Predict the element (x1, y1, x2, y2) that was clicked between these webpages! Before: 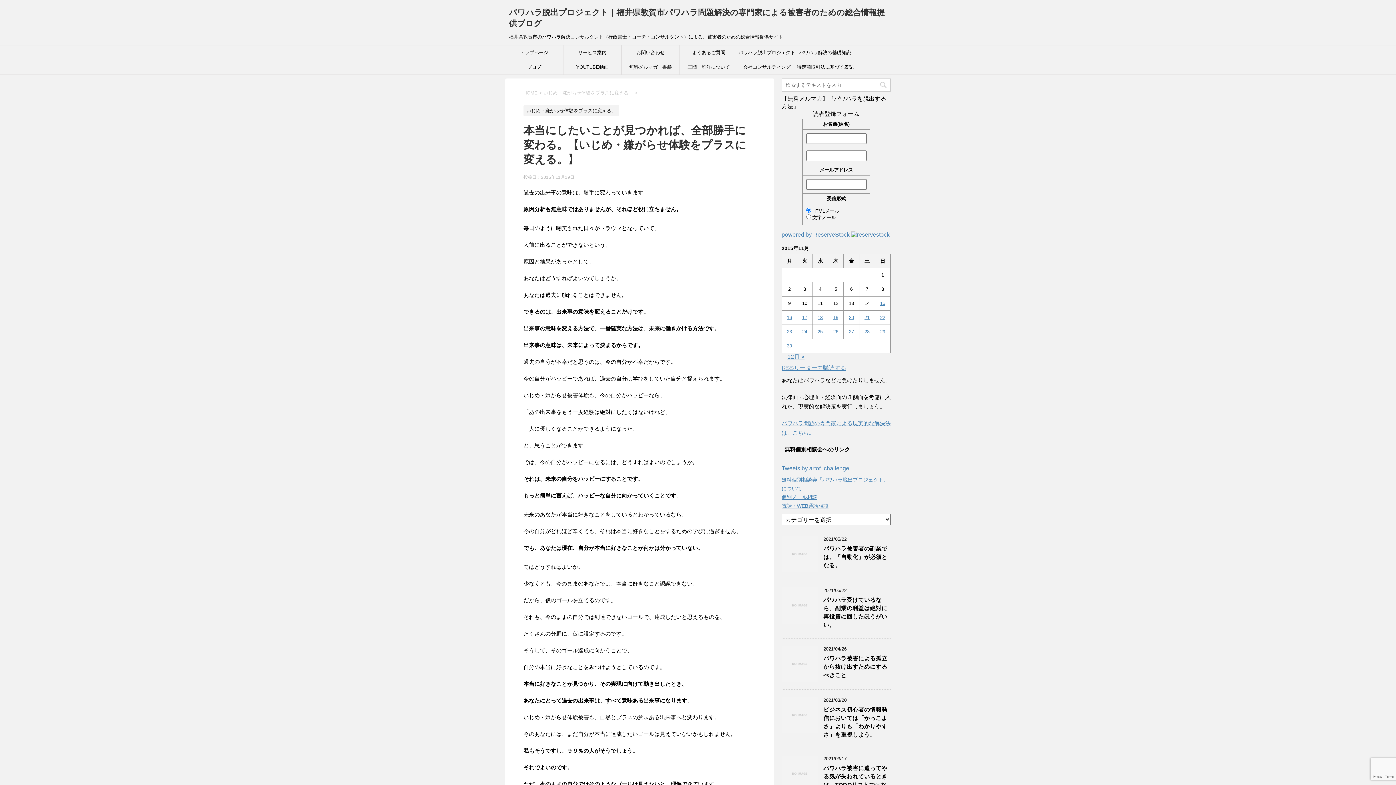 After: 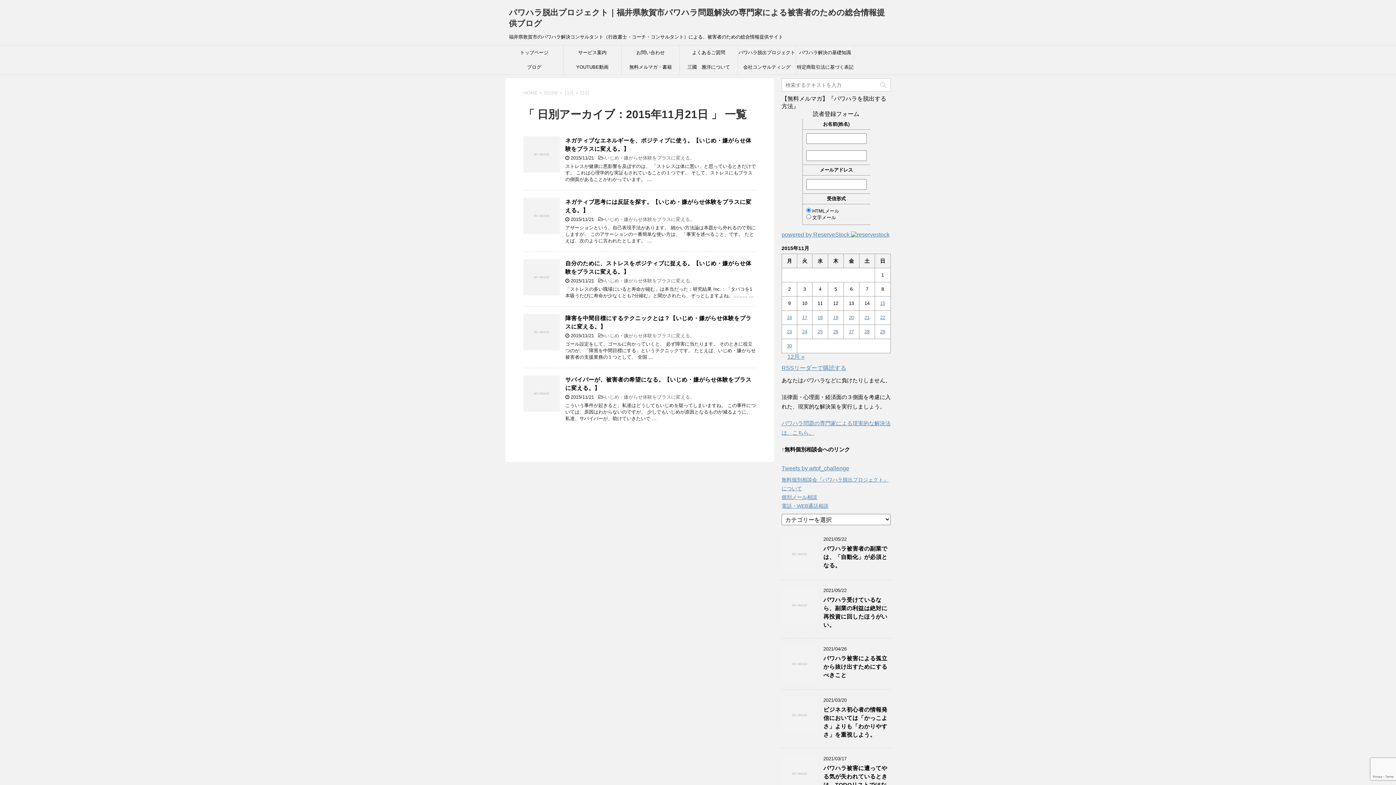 Action: bbox: (864, 314, 869, 320) label: 2015年11月21日 に投稿を公開